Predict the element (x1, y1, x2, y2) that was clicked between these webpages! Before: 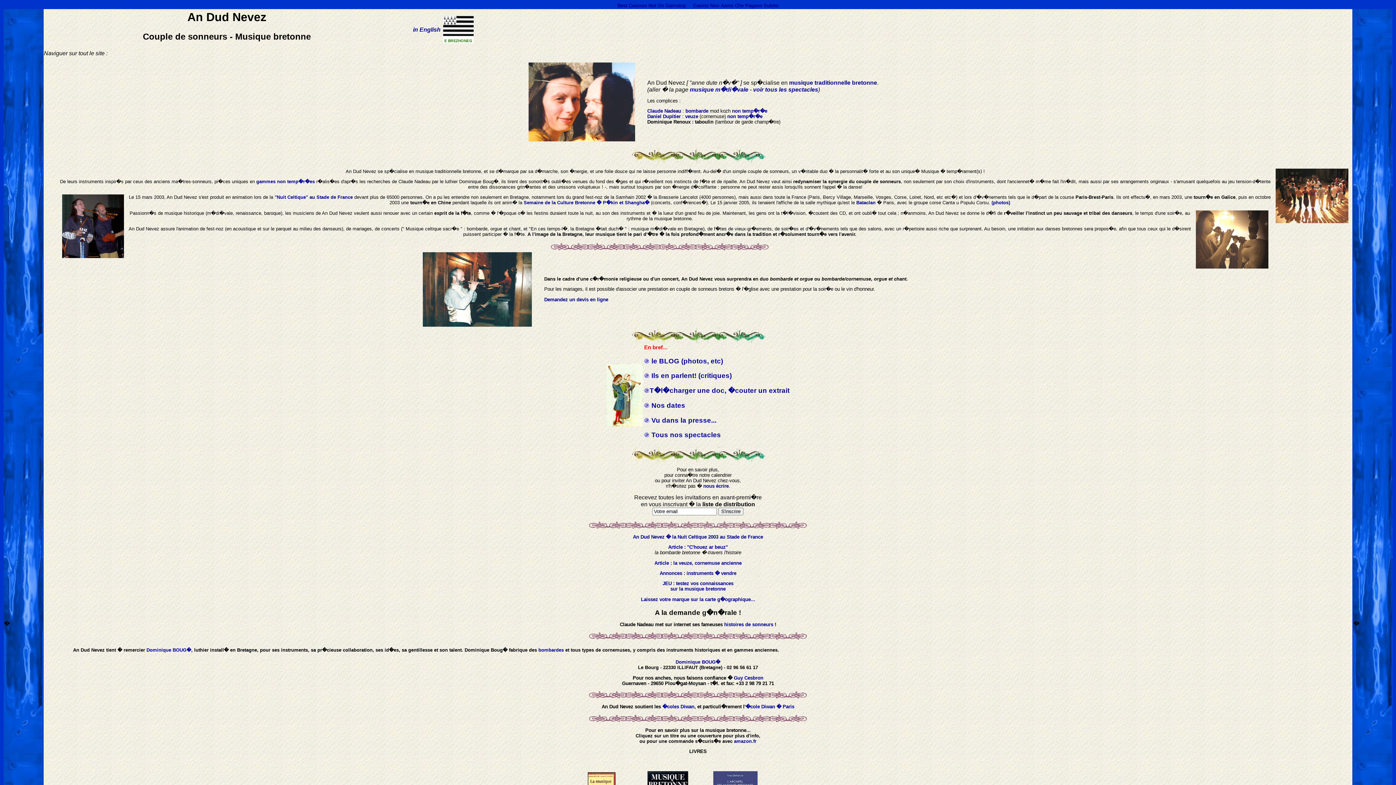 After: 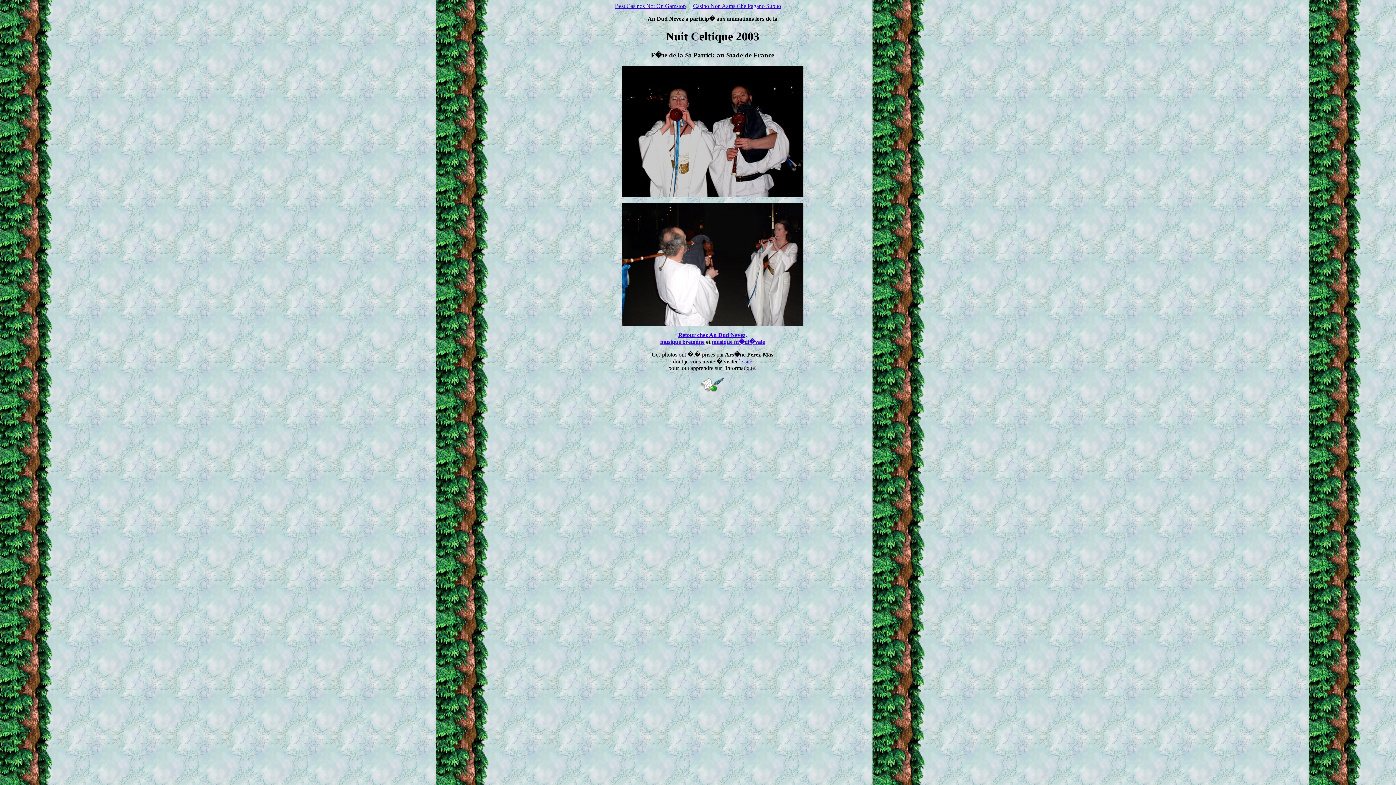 Action: bbox: (633, 534, 763, 539) label: An Dud Nevez � la Nuit Celtique 2003 au Stade de France